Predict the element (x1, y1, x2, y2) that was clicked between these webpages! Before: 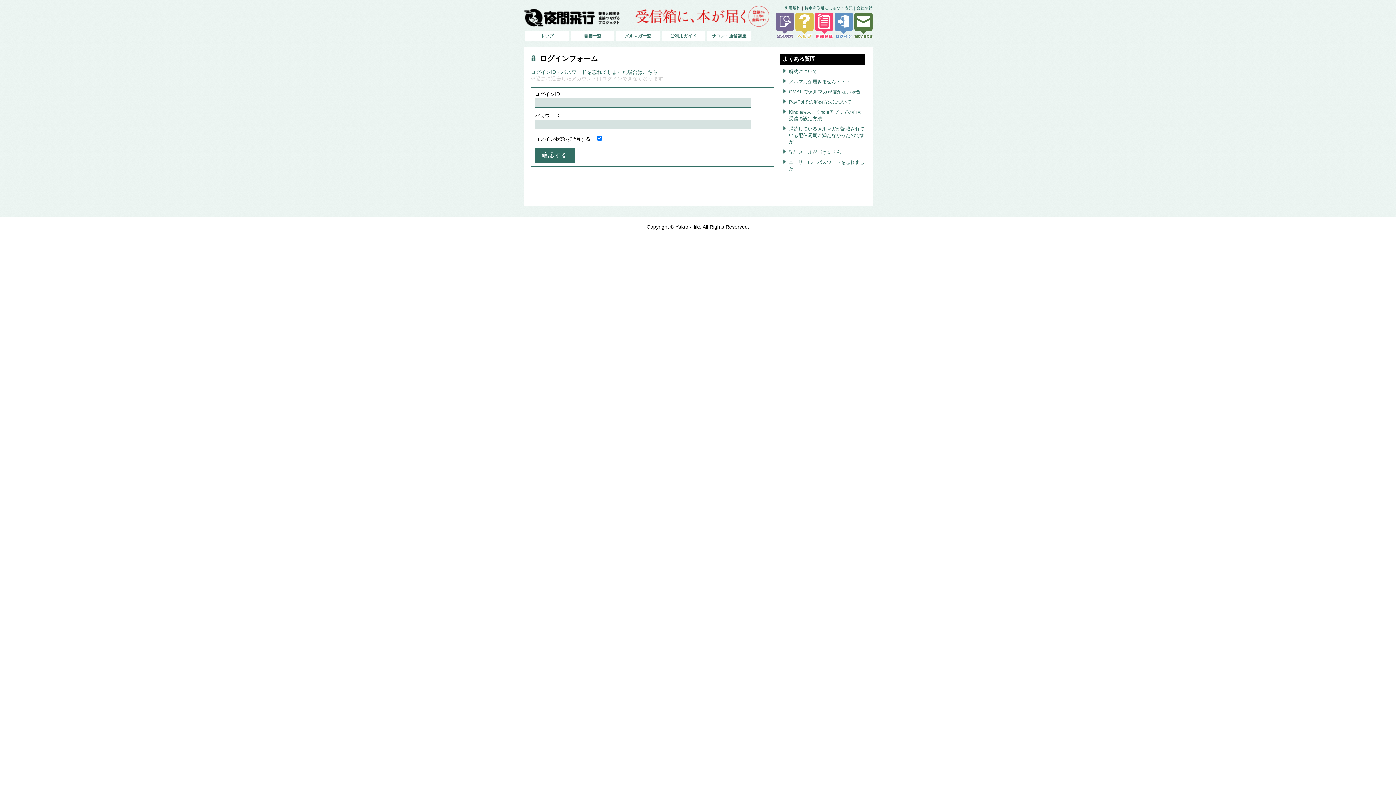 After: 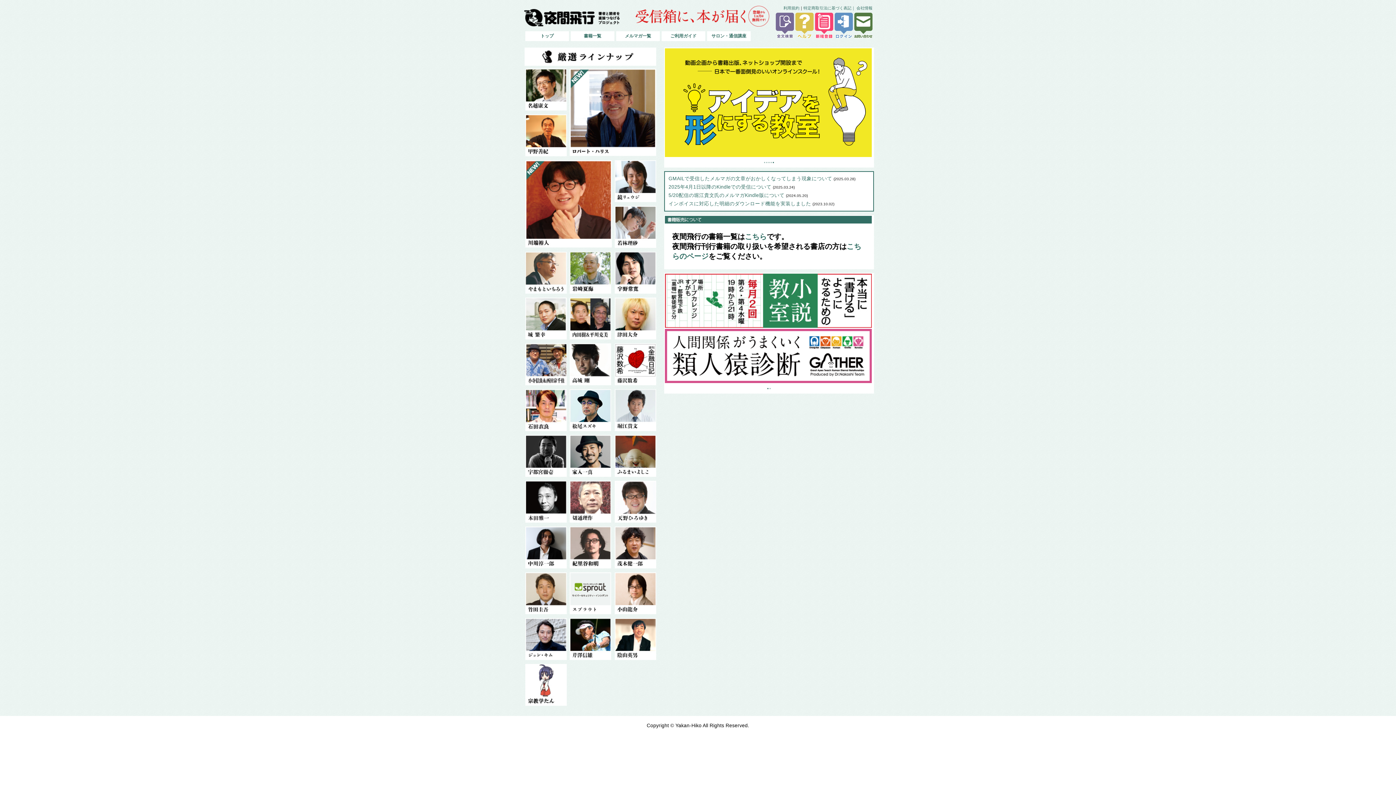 Action: label: トップ bbox: (525, 31, 569, 41)